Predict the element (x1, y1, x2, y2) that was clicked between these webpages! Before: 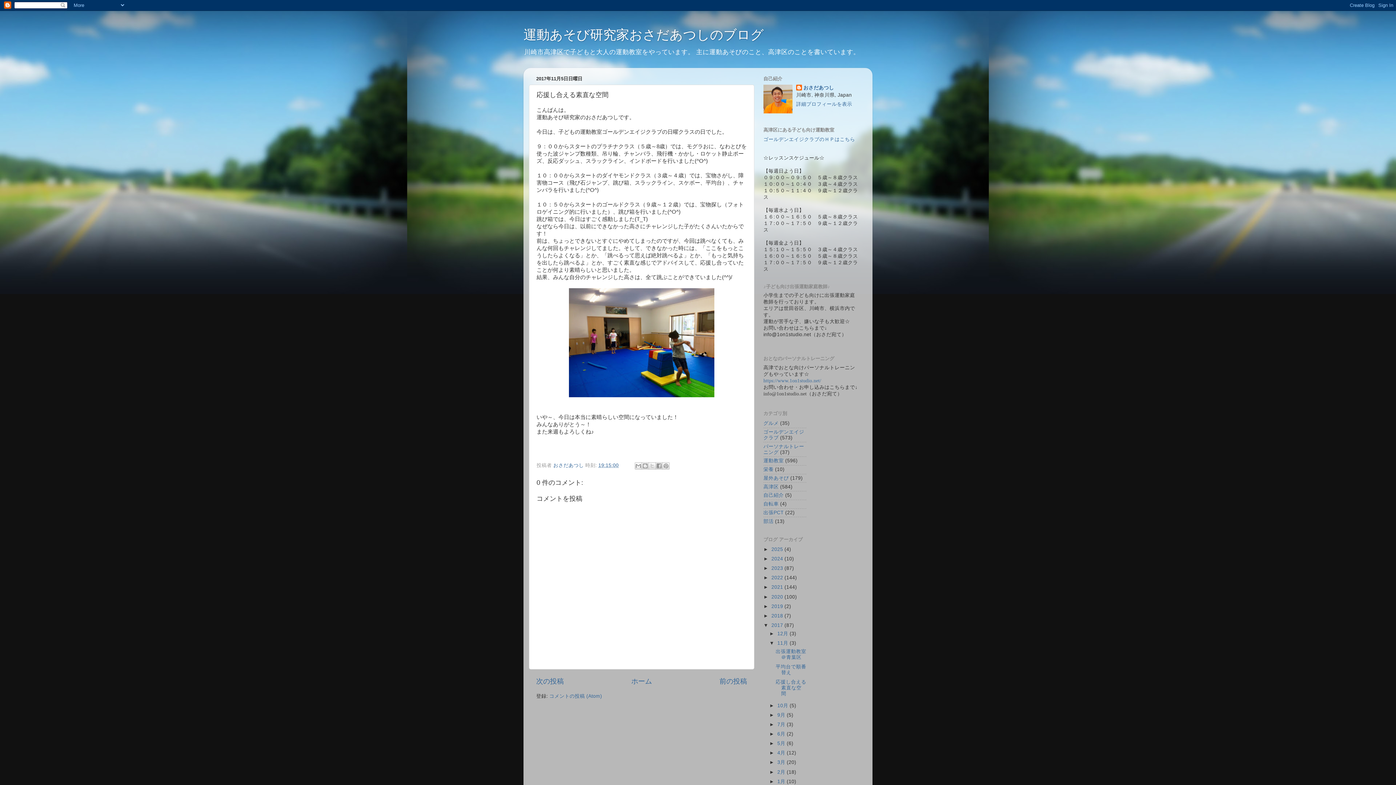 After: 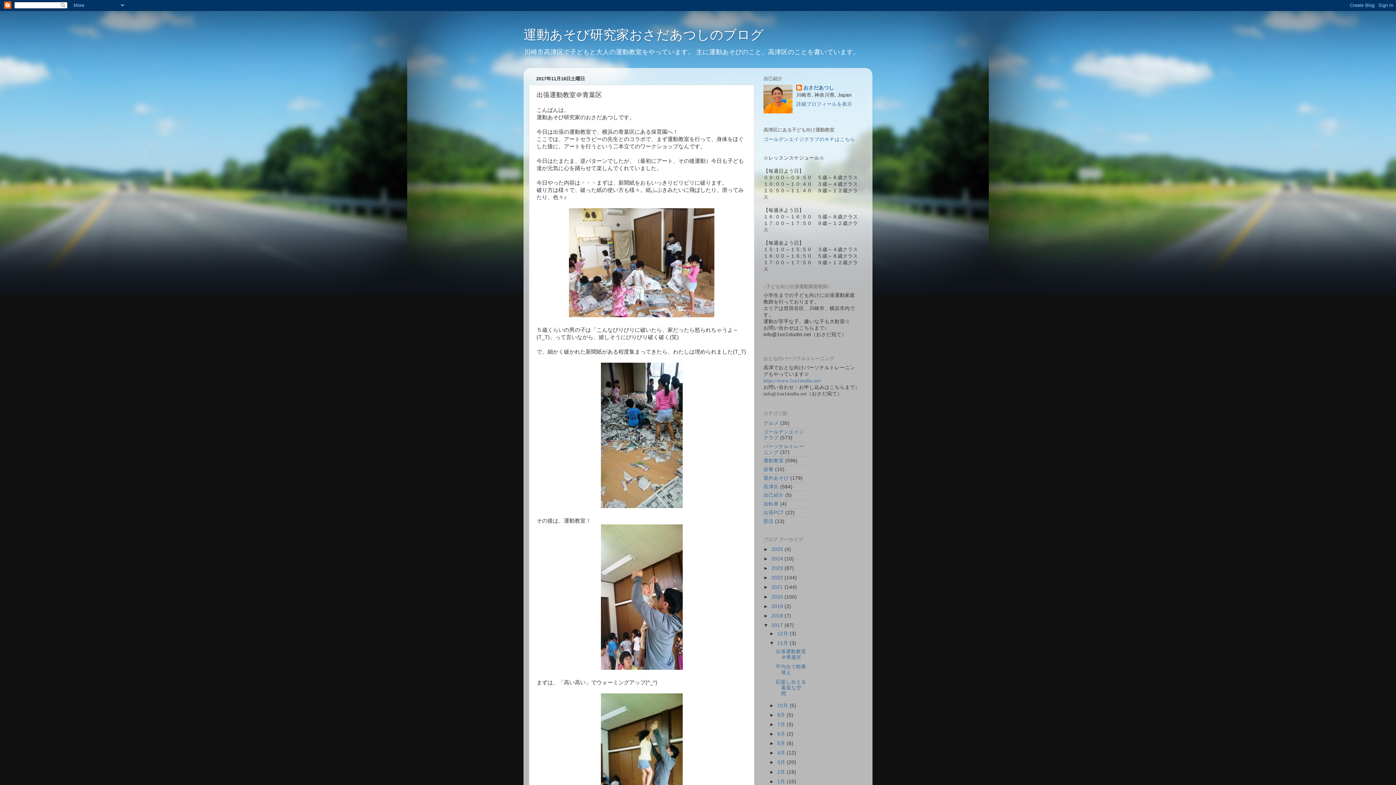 Action: bbox: (775, 648, 806, 660) label: 出張運動教室＠青葉区